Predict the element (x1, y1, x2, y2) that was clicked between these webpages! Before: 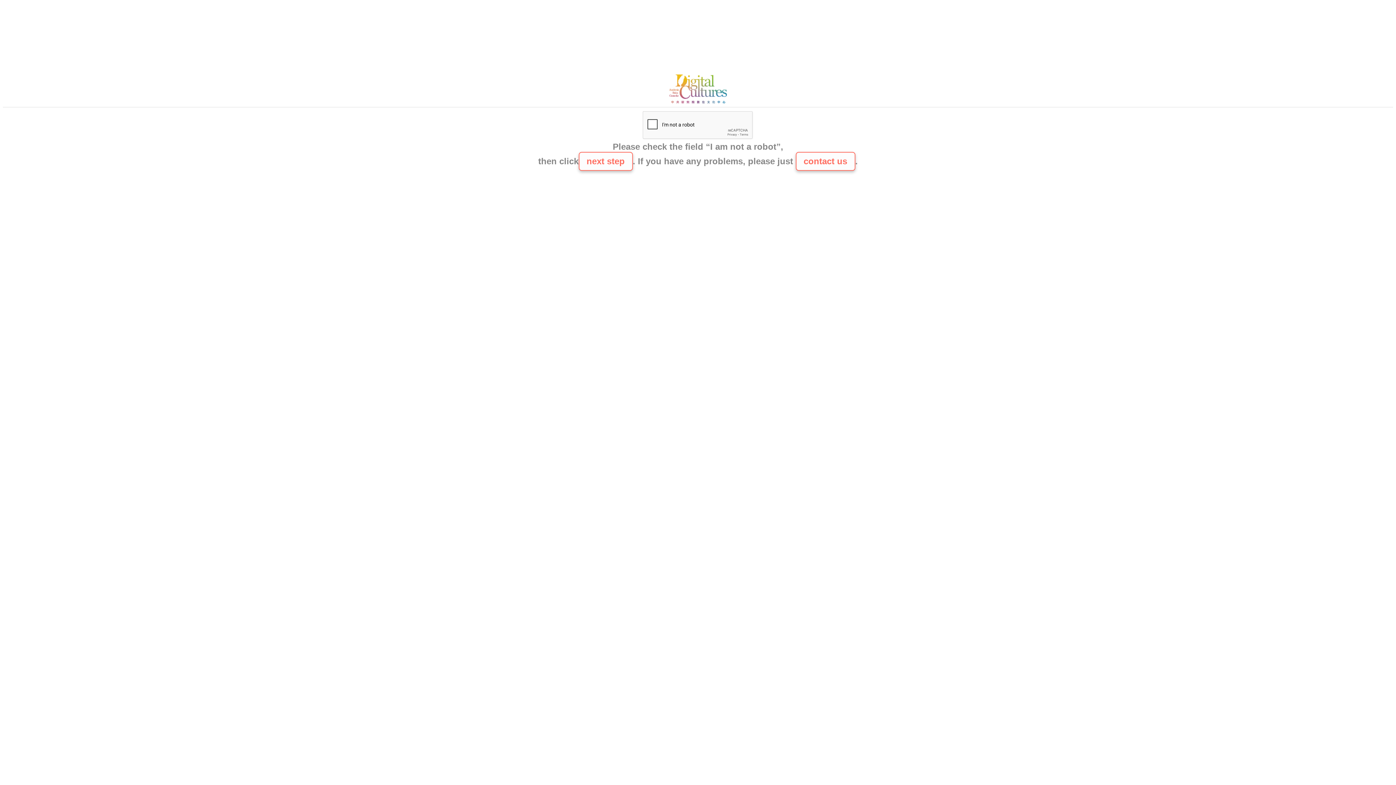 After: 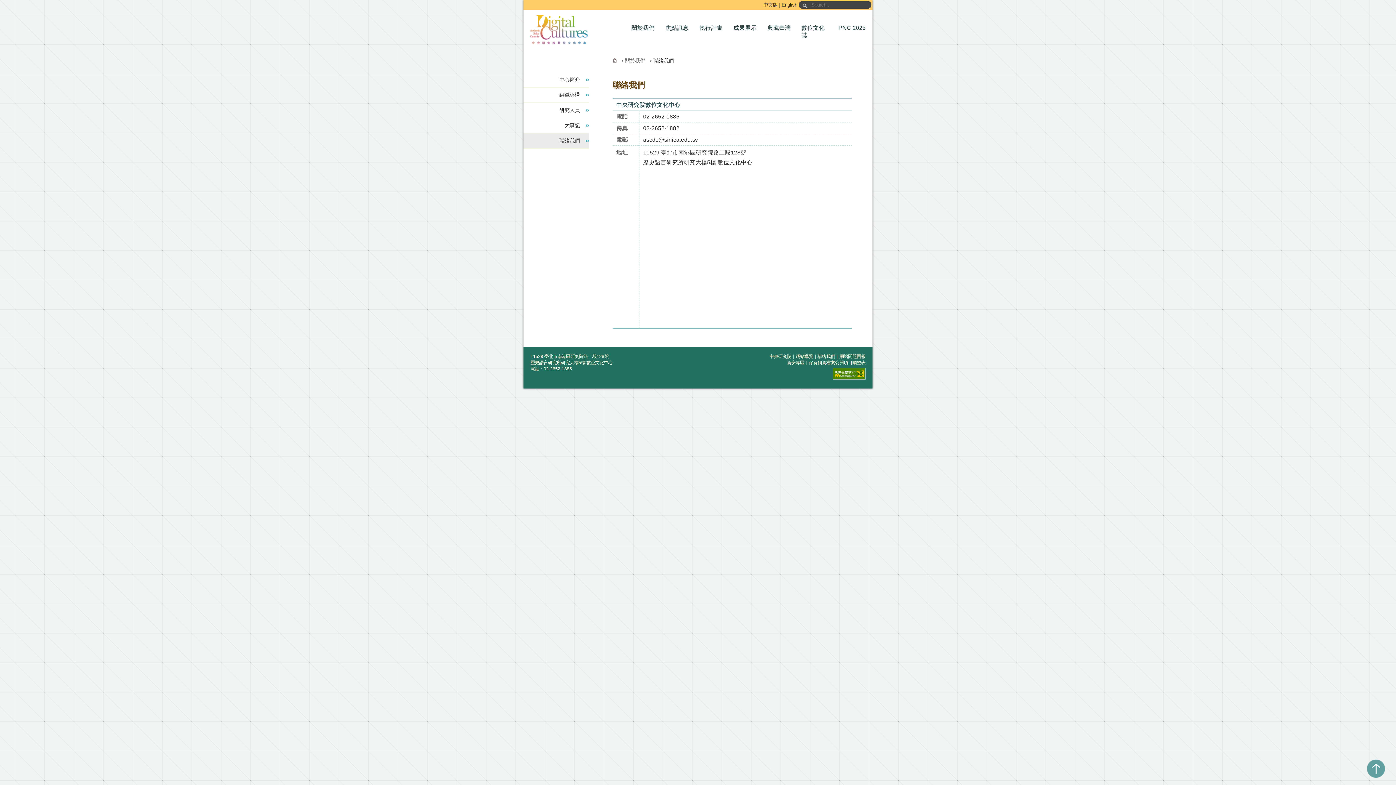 Action: bbox: (795, 152, 855, 170) label: contact us